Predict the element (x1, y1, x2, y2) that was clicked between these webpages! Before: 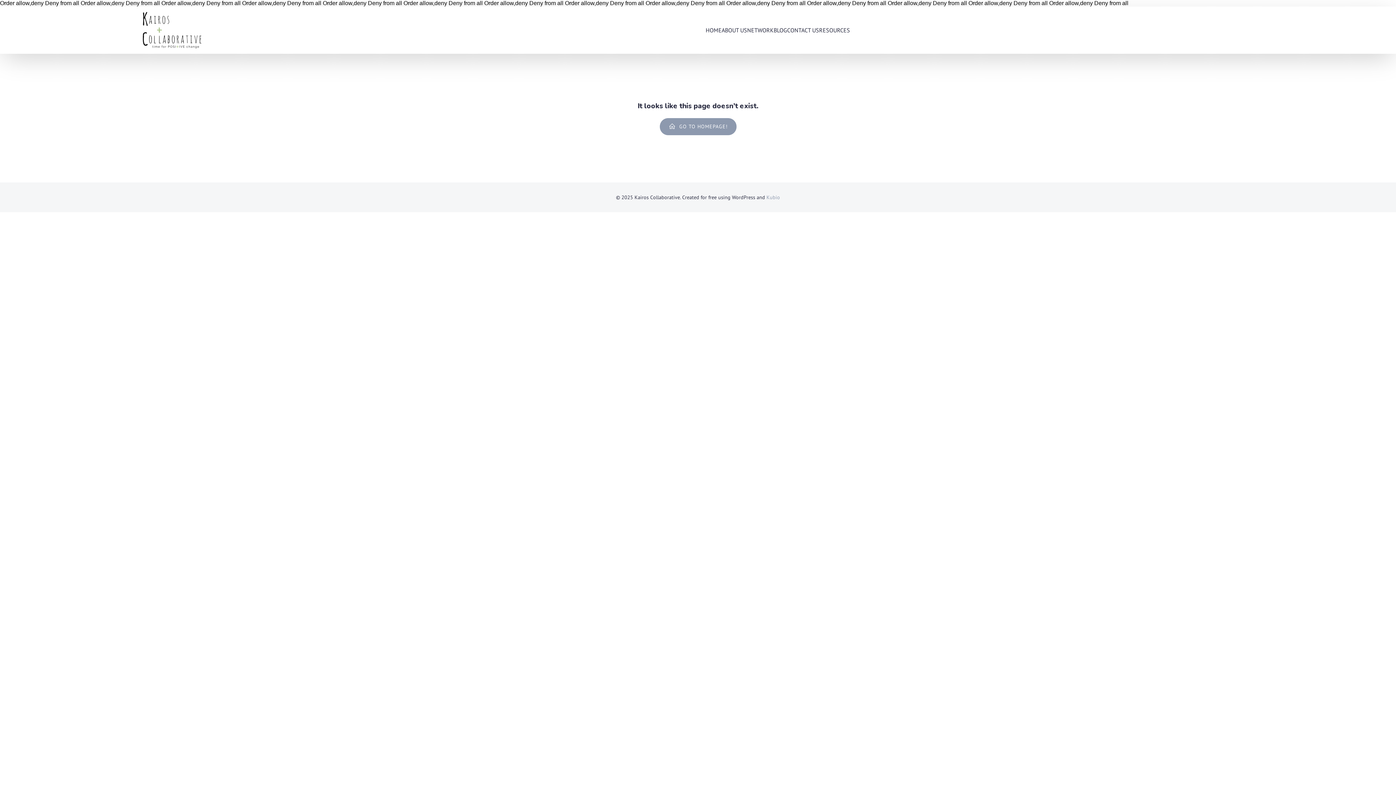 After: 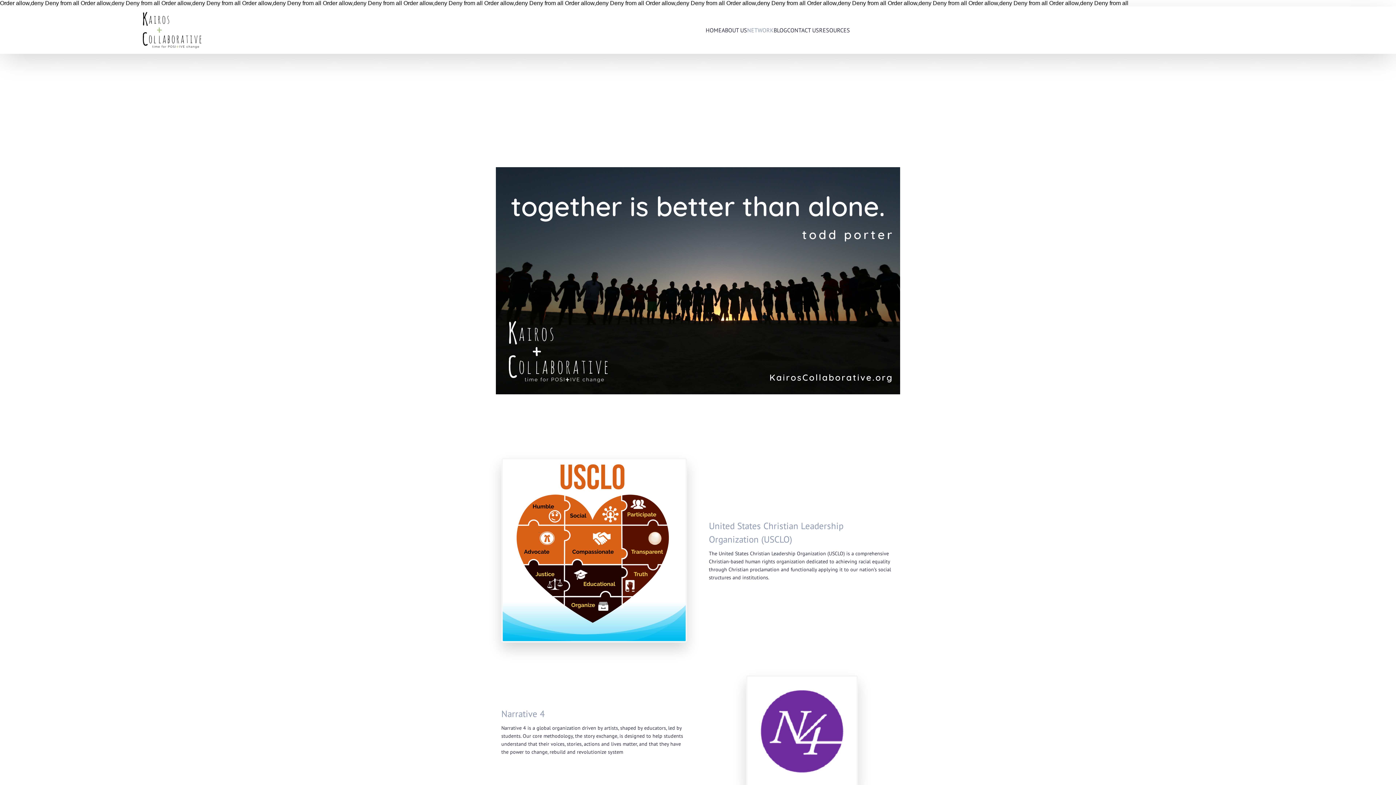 Action: label: NETWORK bbox: (747, 22, 773, 38)